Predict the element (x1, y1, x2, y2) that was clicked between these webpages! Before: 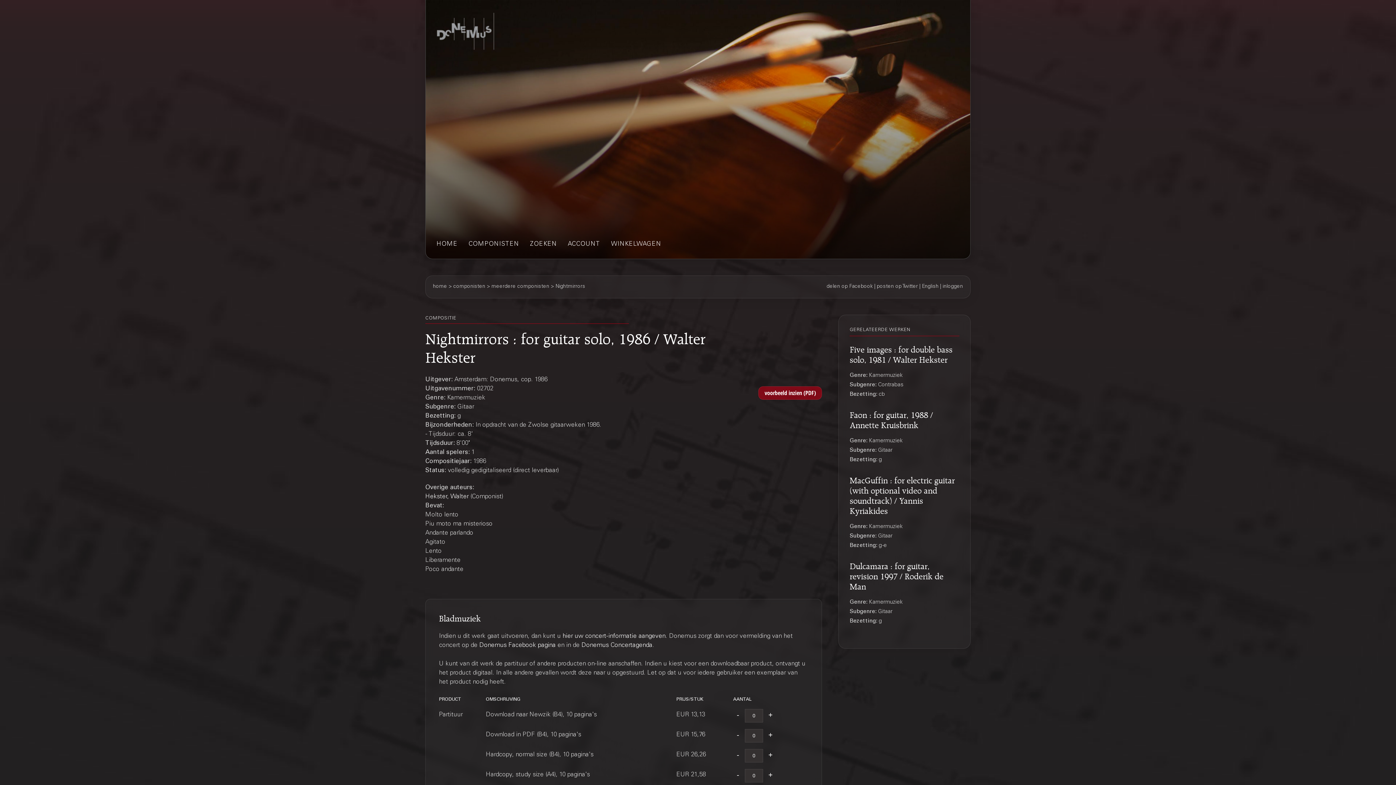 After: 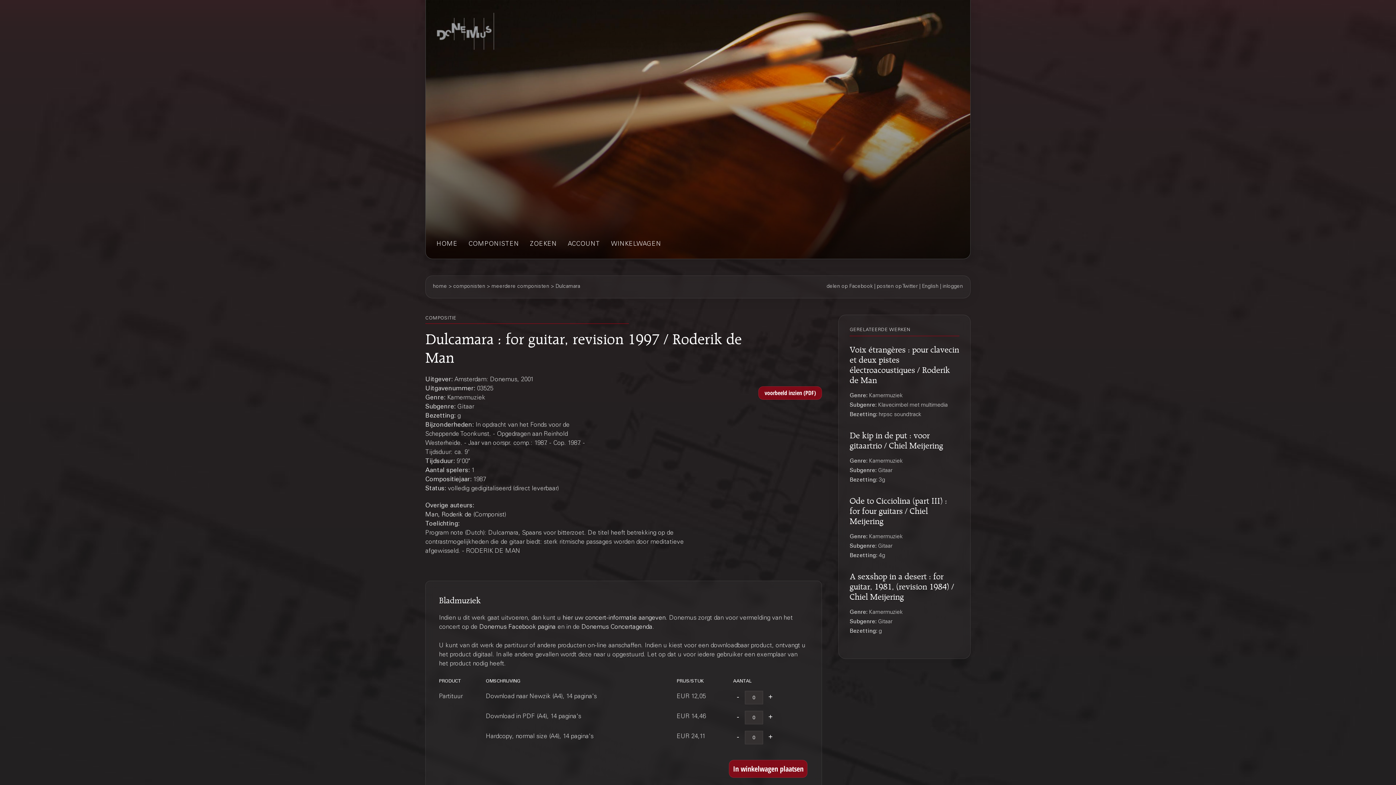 Action: bbox: (849, 562, 943, 587) label: Dulcamara : for guitar, revision 1997 / Roderik de Man